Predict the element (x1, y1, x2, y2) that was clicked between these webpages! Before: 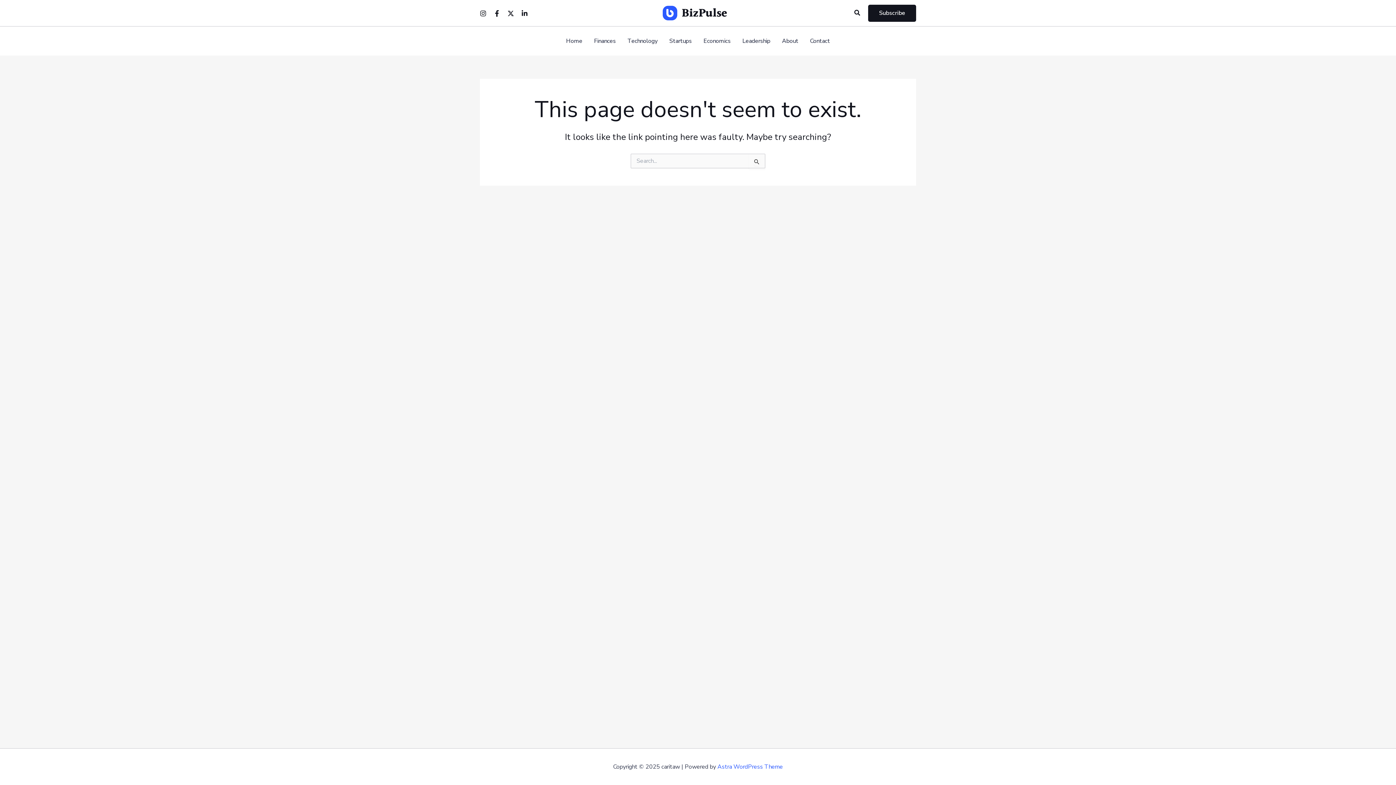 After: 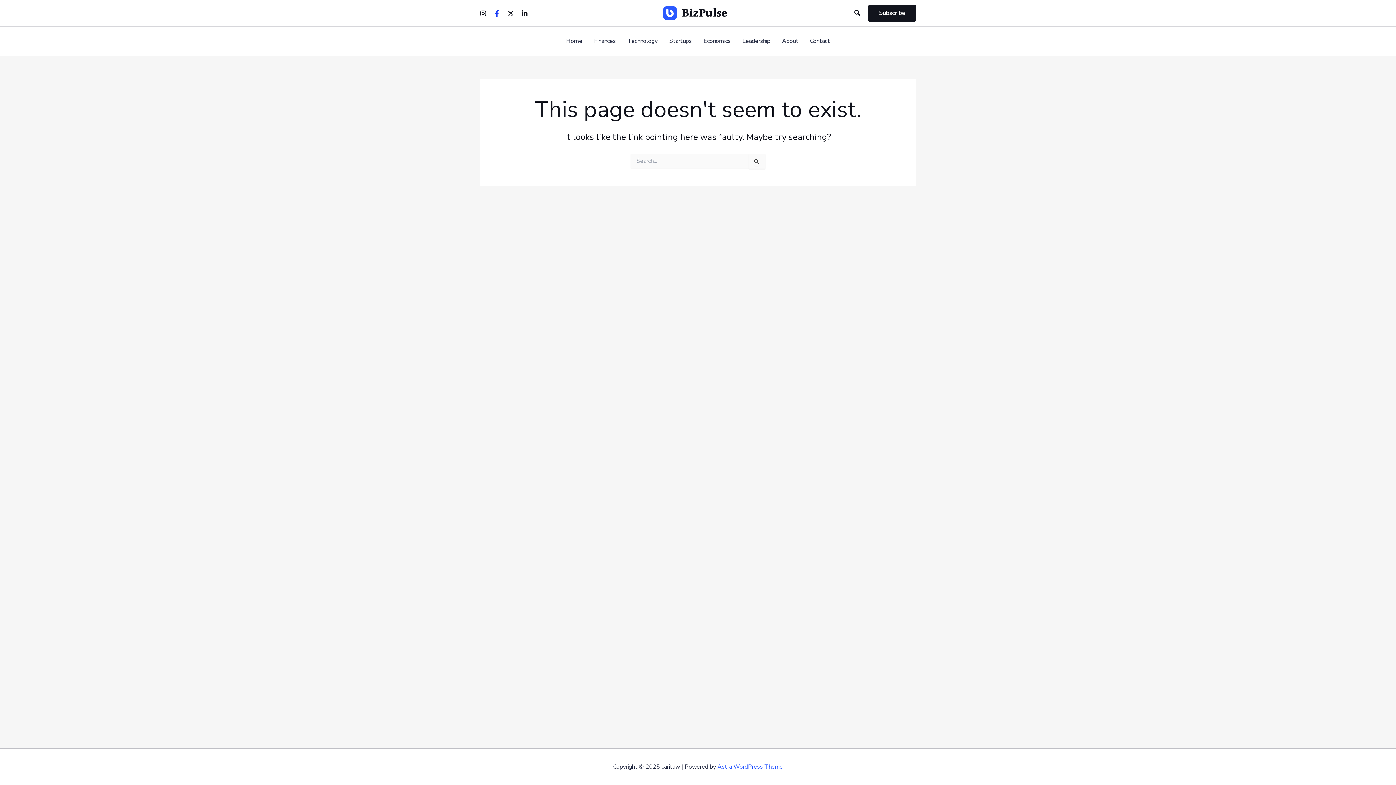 Action: label: Facebook bbox: (493, 10, 500, 16)